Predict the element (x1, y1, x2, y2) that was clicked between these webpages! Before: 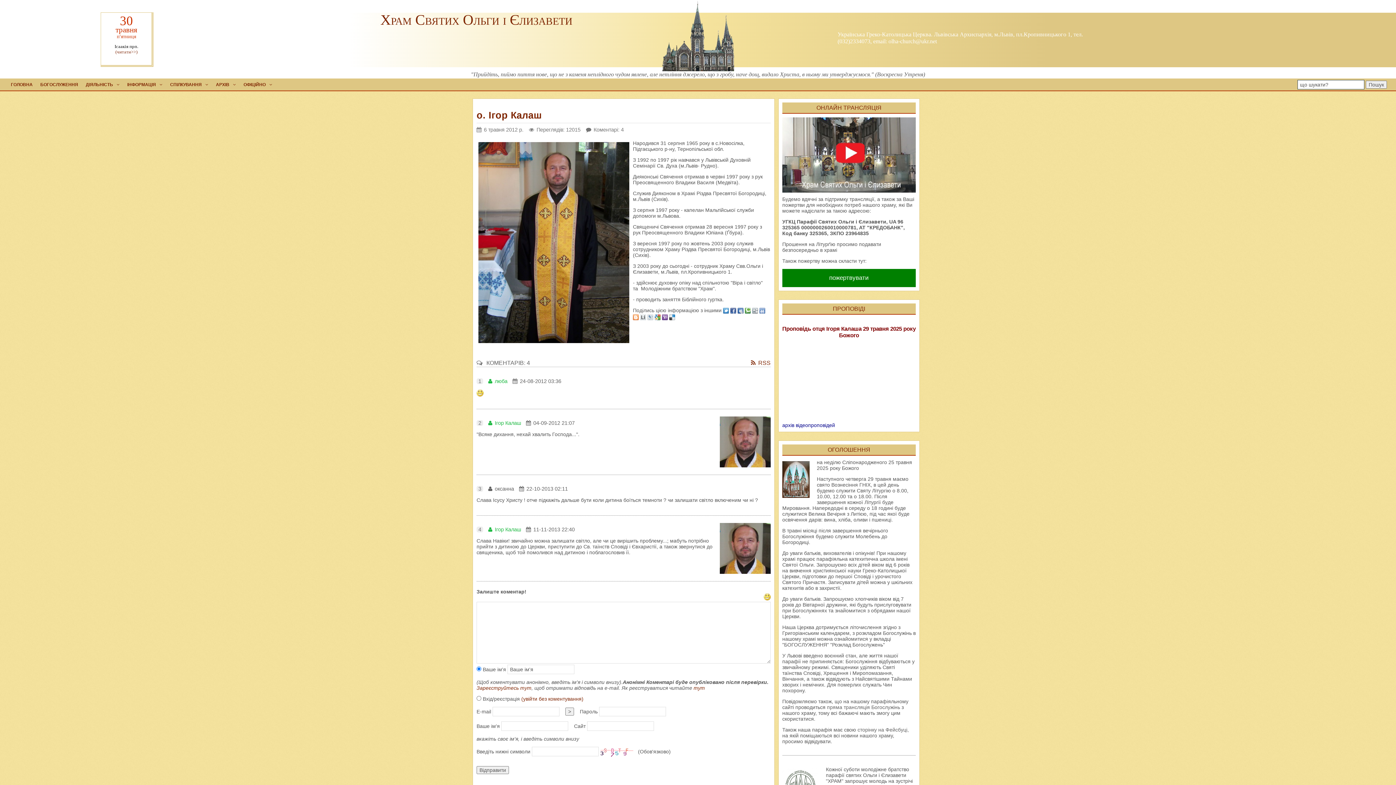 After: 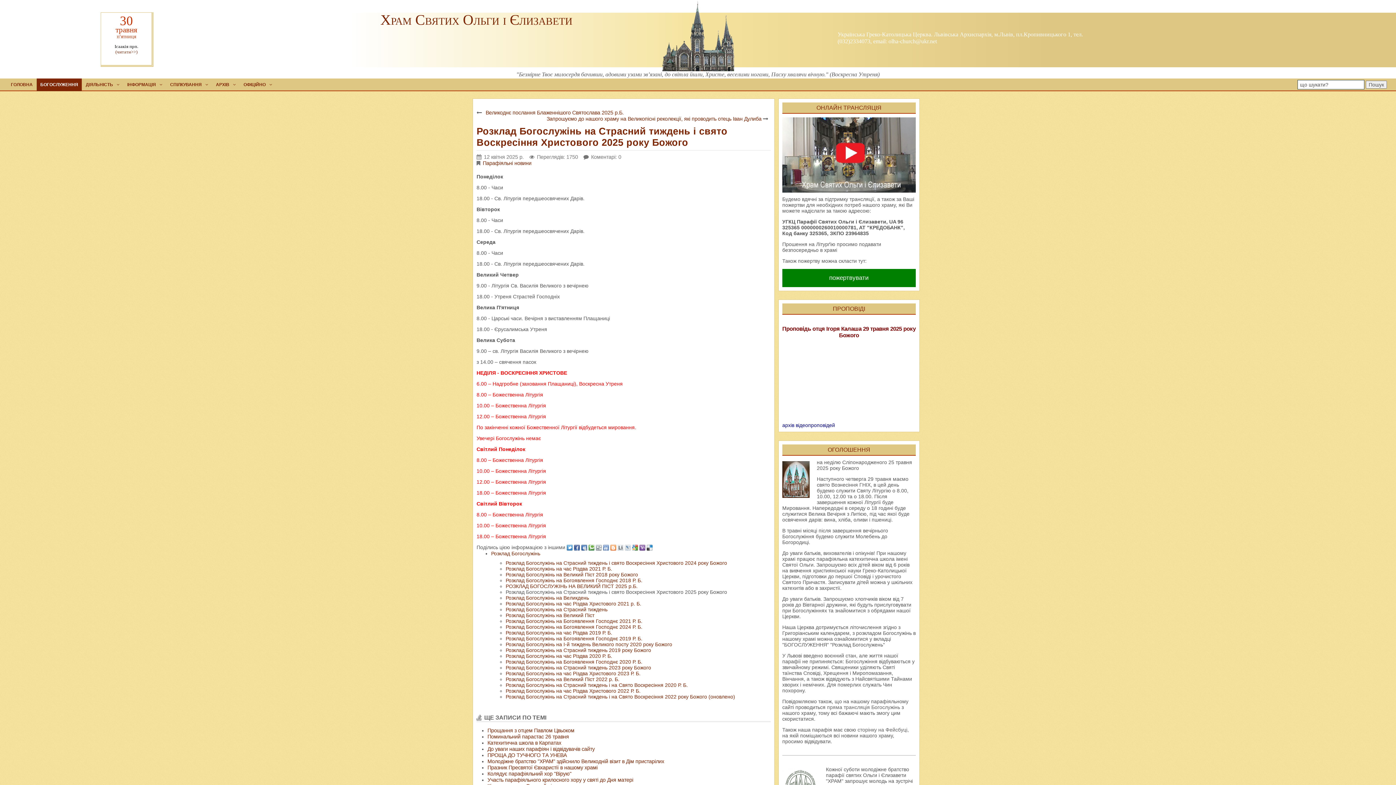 Action: label: БОГОСЛУЖЕННЯ bbox: (36, 78, 81, 91)